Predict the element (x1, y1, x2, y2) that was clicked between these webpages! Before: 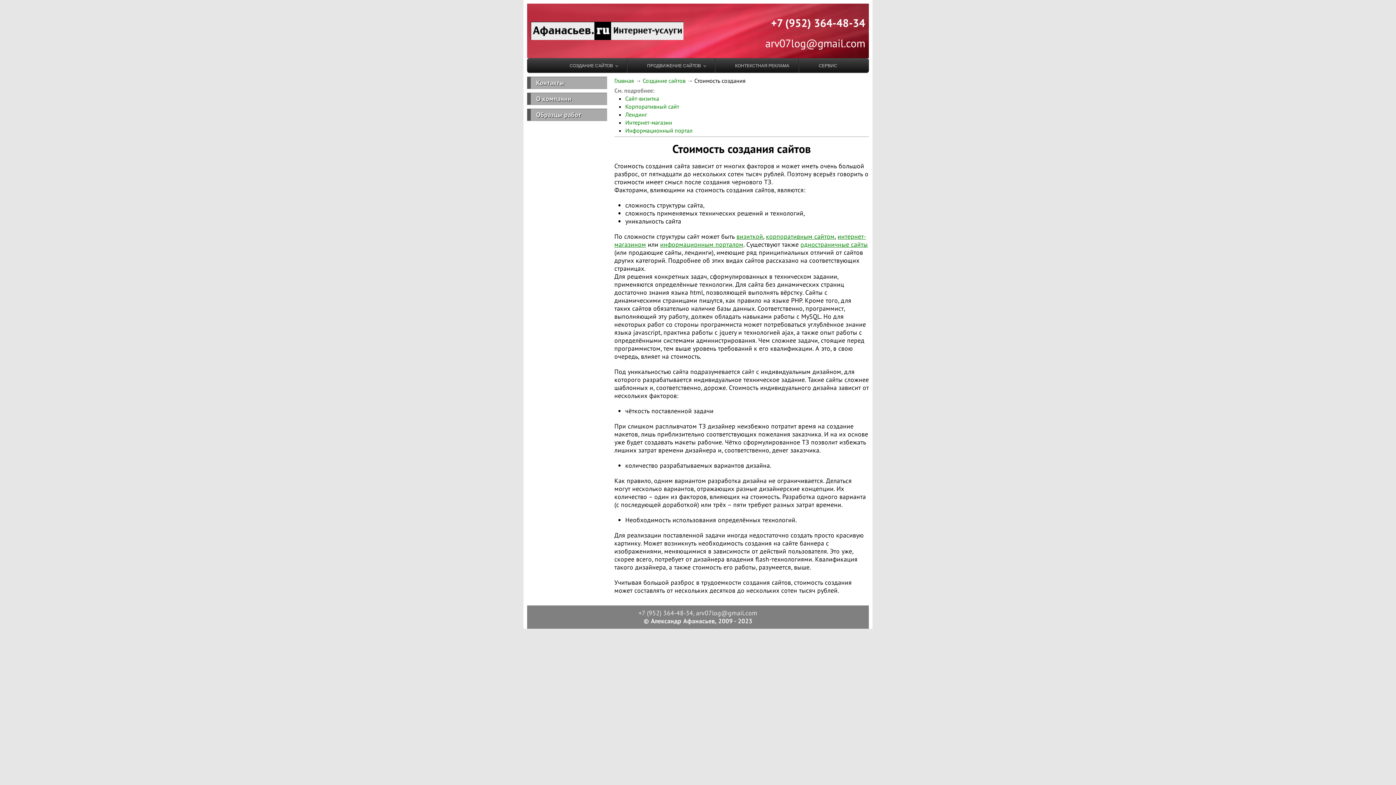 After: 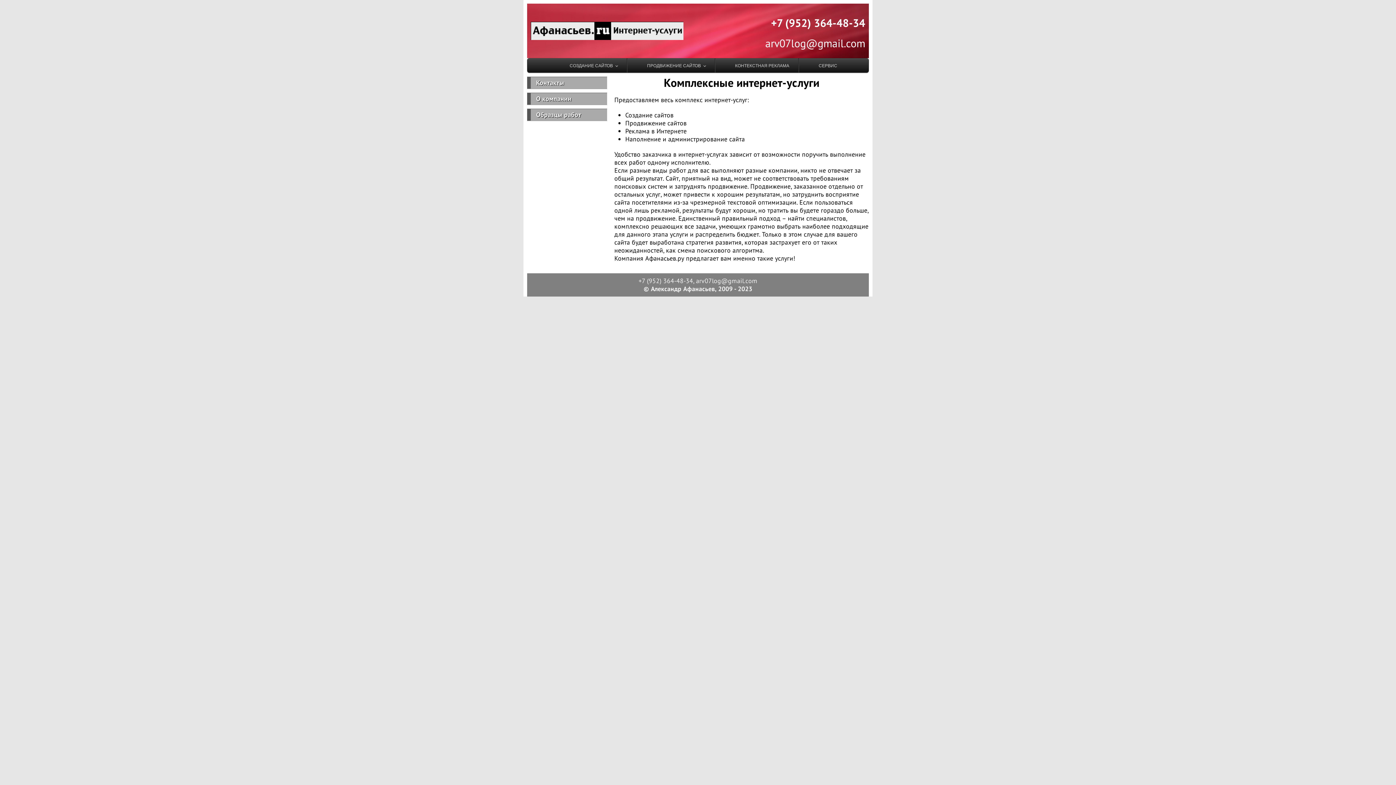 Action: bbox: (530, 25, 683, 34)